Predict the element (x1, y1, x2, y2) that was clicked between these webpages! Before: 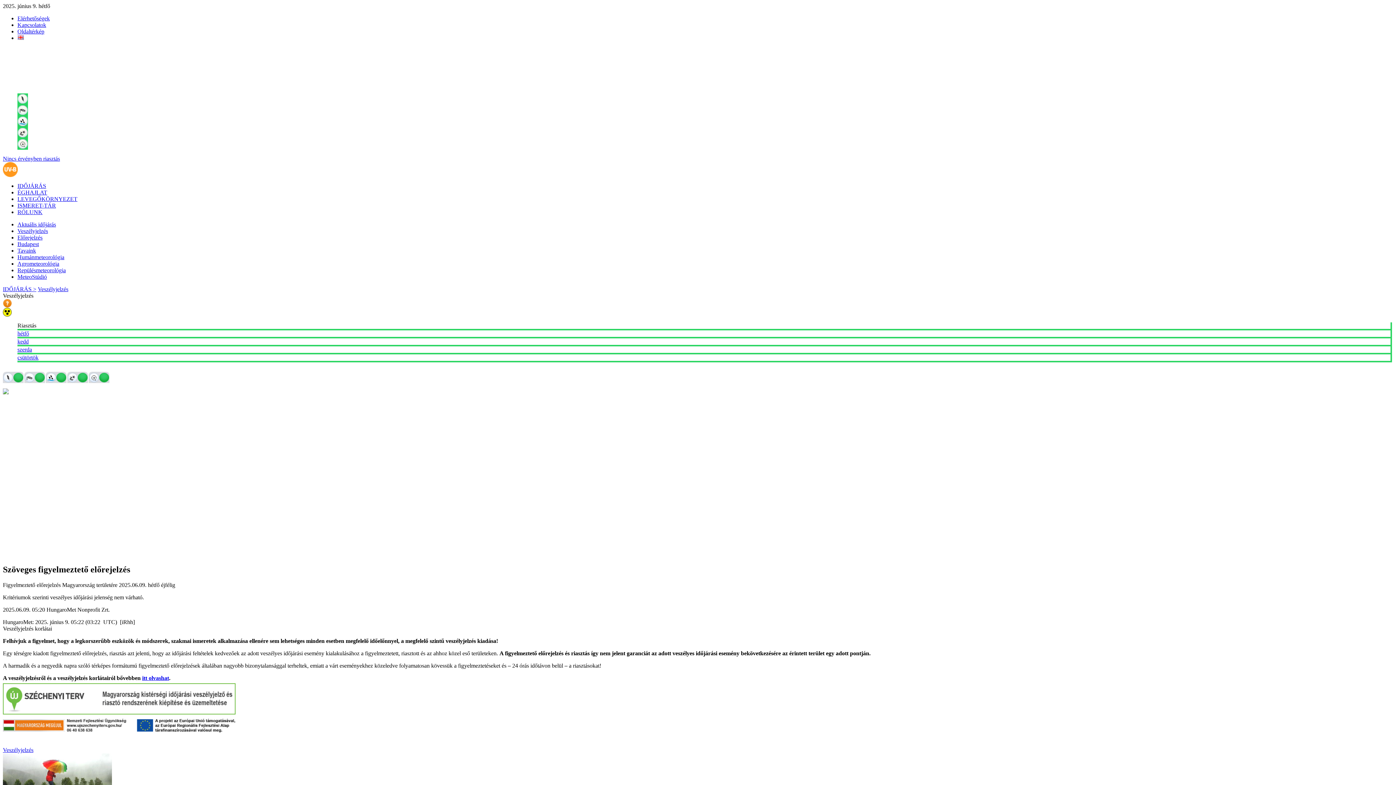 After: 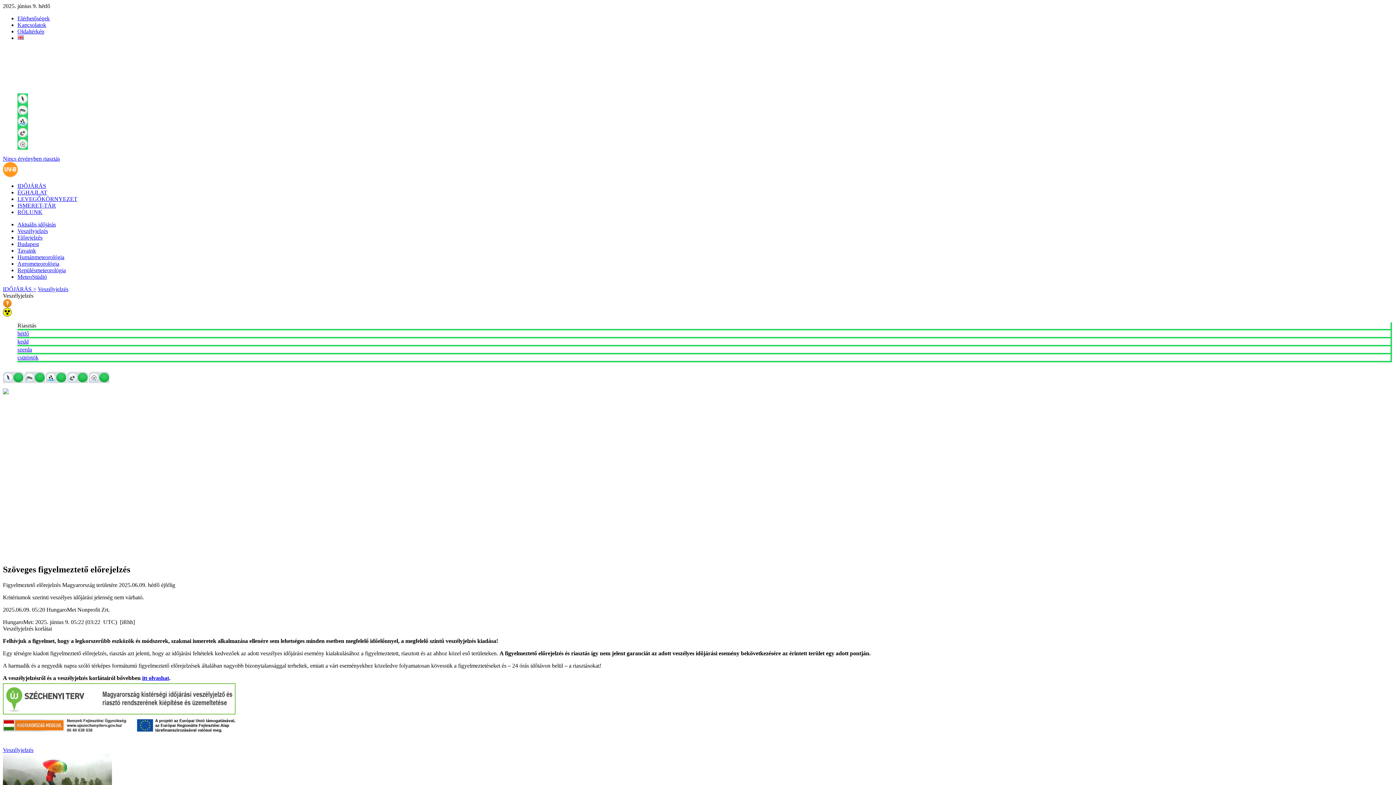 Action: bbox: (17, 15, 49, 21) label: Elérhetőségek